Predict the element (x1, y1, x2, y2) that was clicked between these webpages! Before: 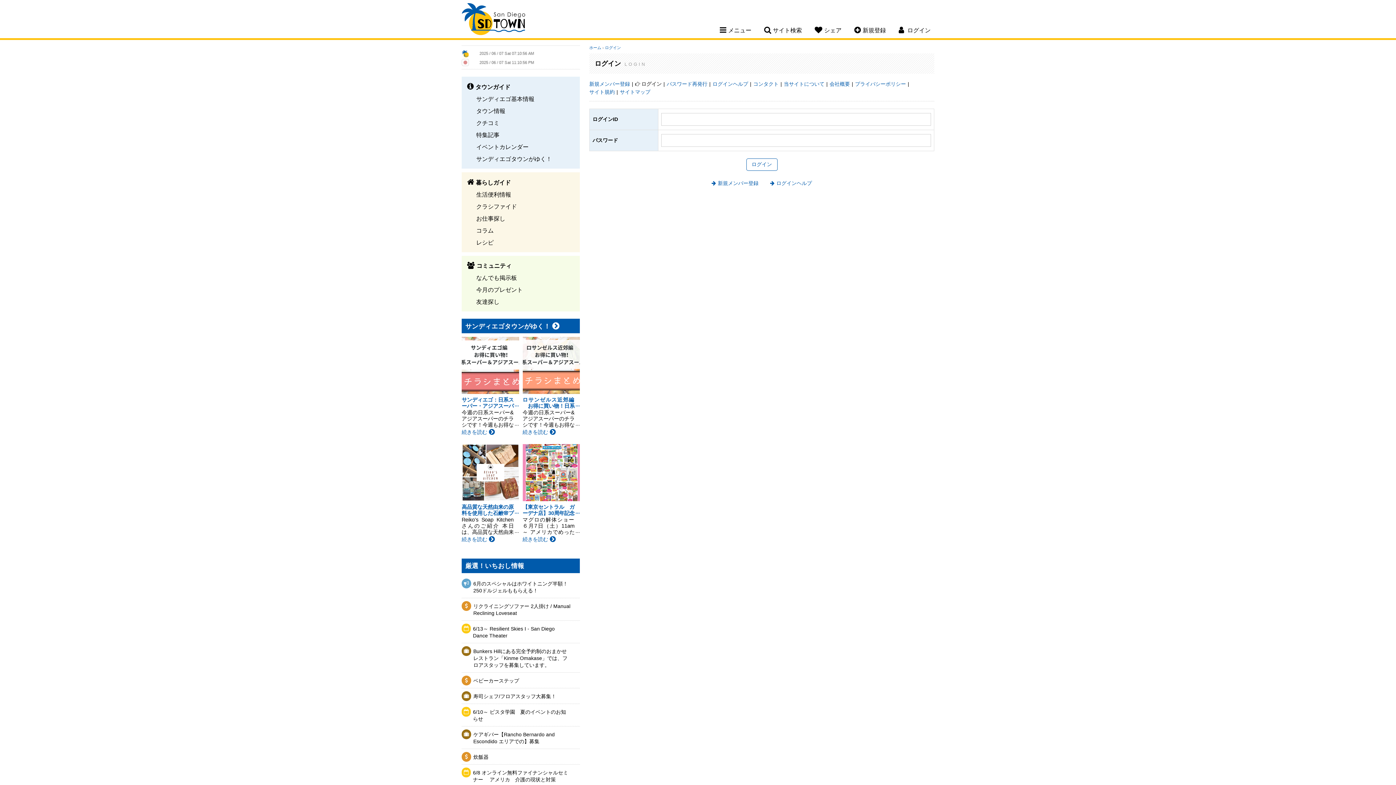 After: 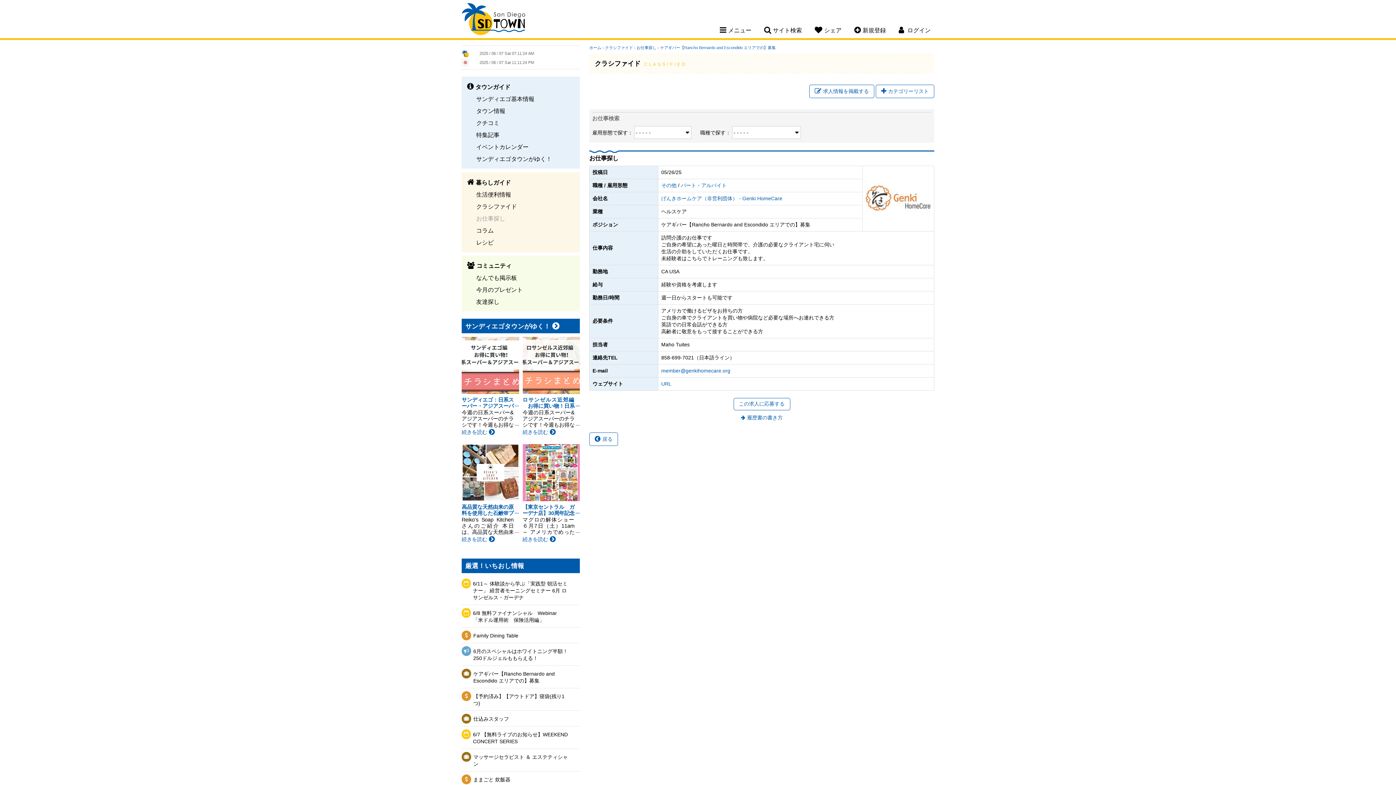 Action: label: ケアギバー【Rancho Bernardo and Escondido エリアでの】募集 bbox: (473, 728, 571, 749)